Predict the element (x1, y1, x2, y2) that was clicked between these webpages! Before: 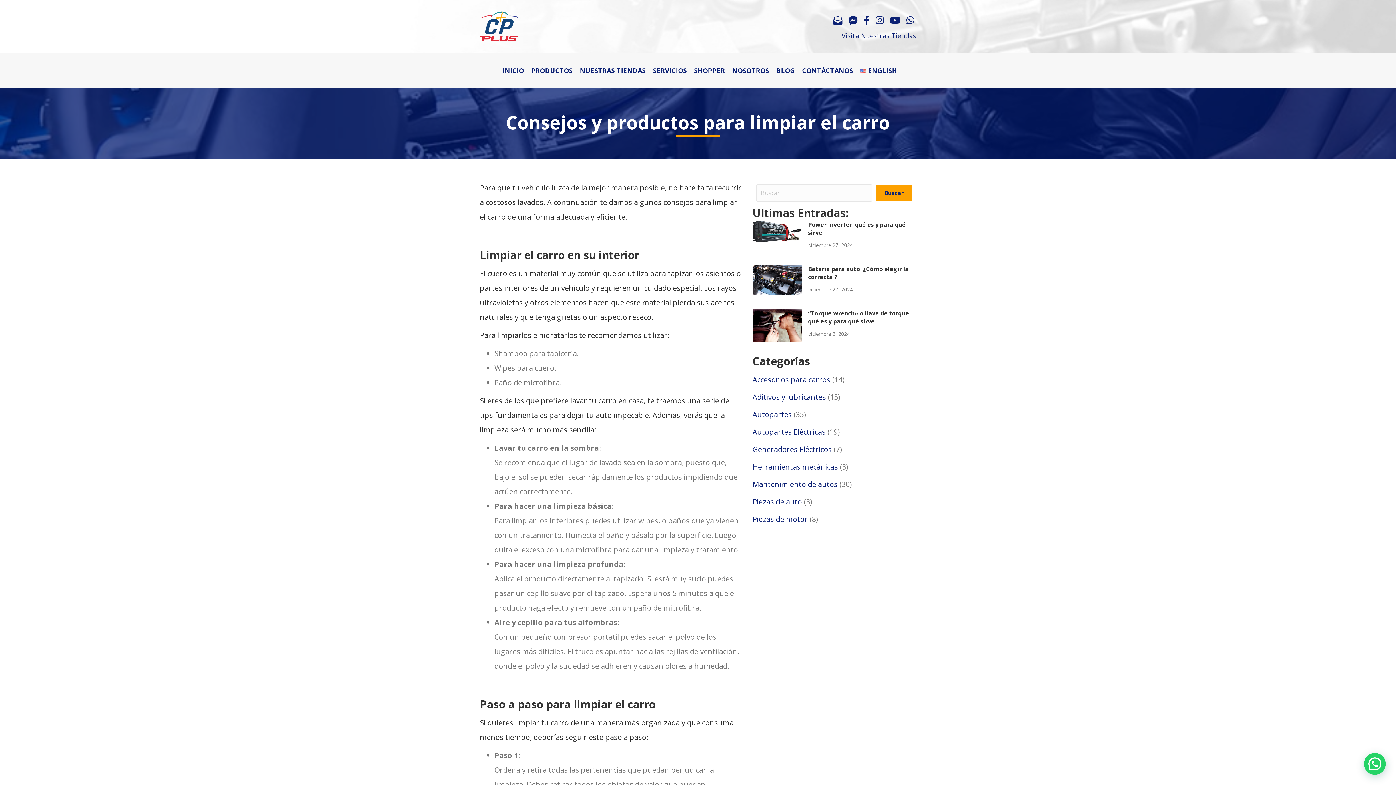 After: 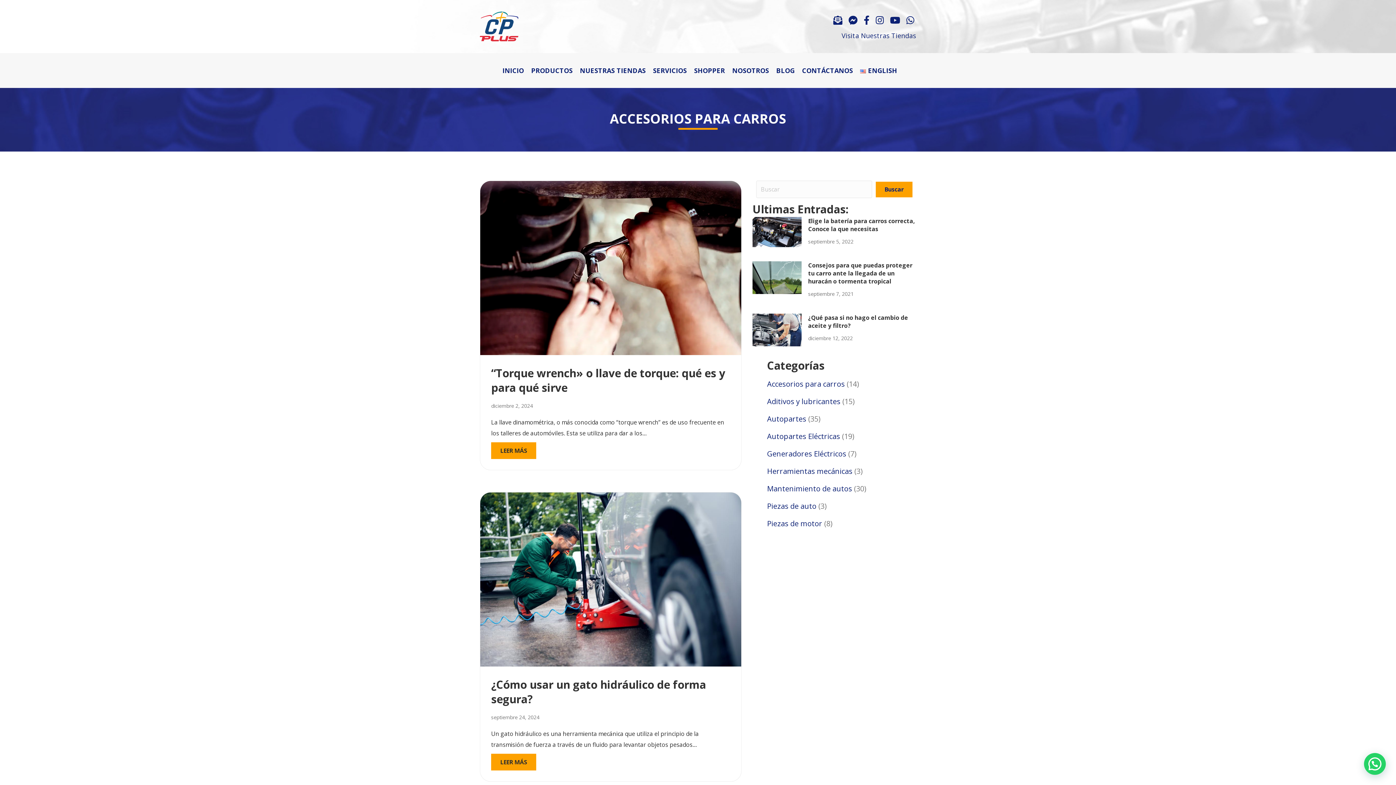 Action: label: Accesorios para carros bbox: (752, 375, 830, 384)